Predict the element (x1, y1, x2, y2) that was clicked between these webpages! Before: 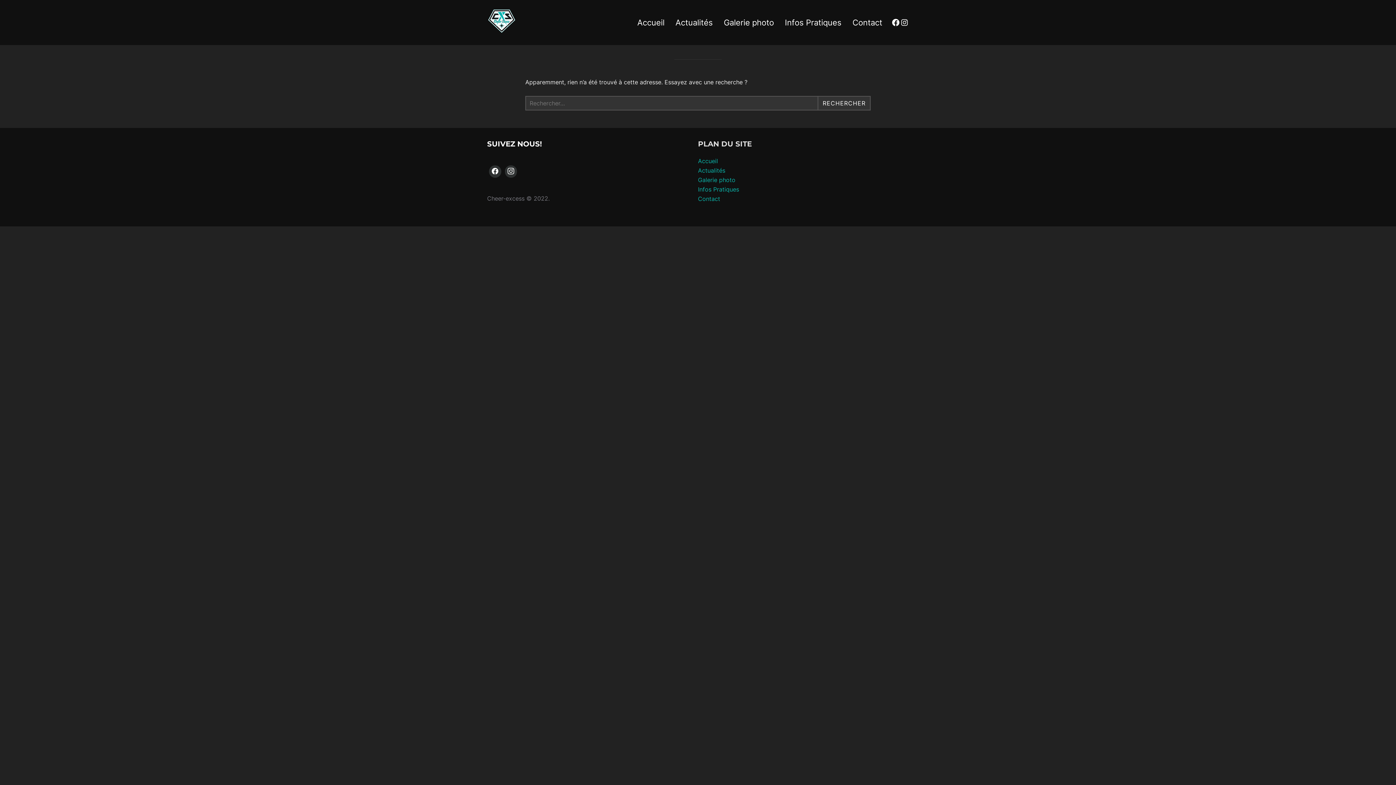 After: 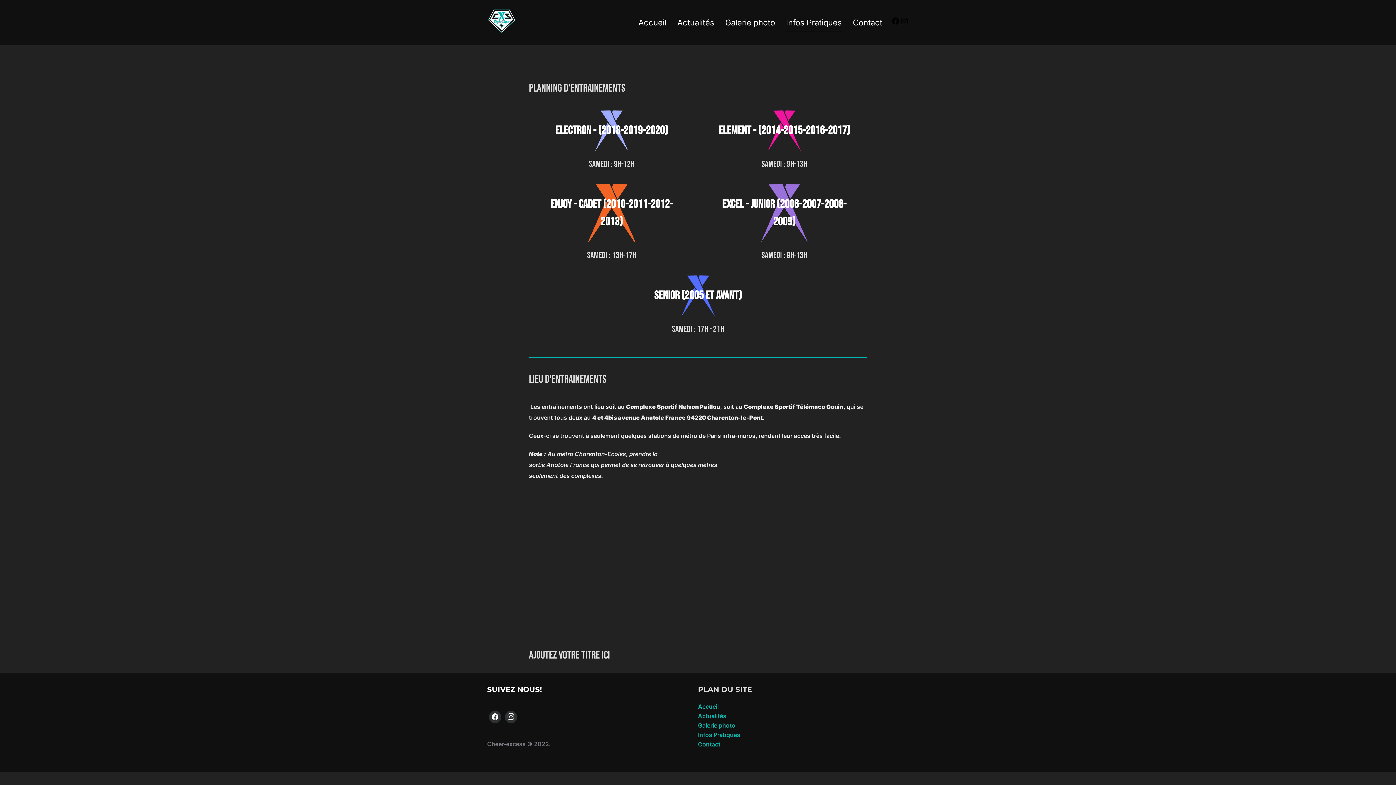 Action: bbox: (698, 185, 739, 193) label: Infos Pratiques